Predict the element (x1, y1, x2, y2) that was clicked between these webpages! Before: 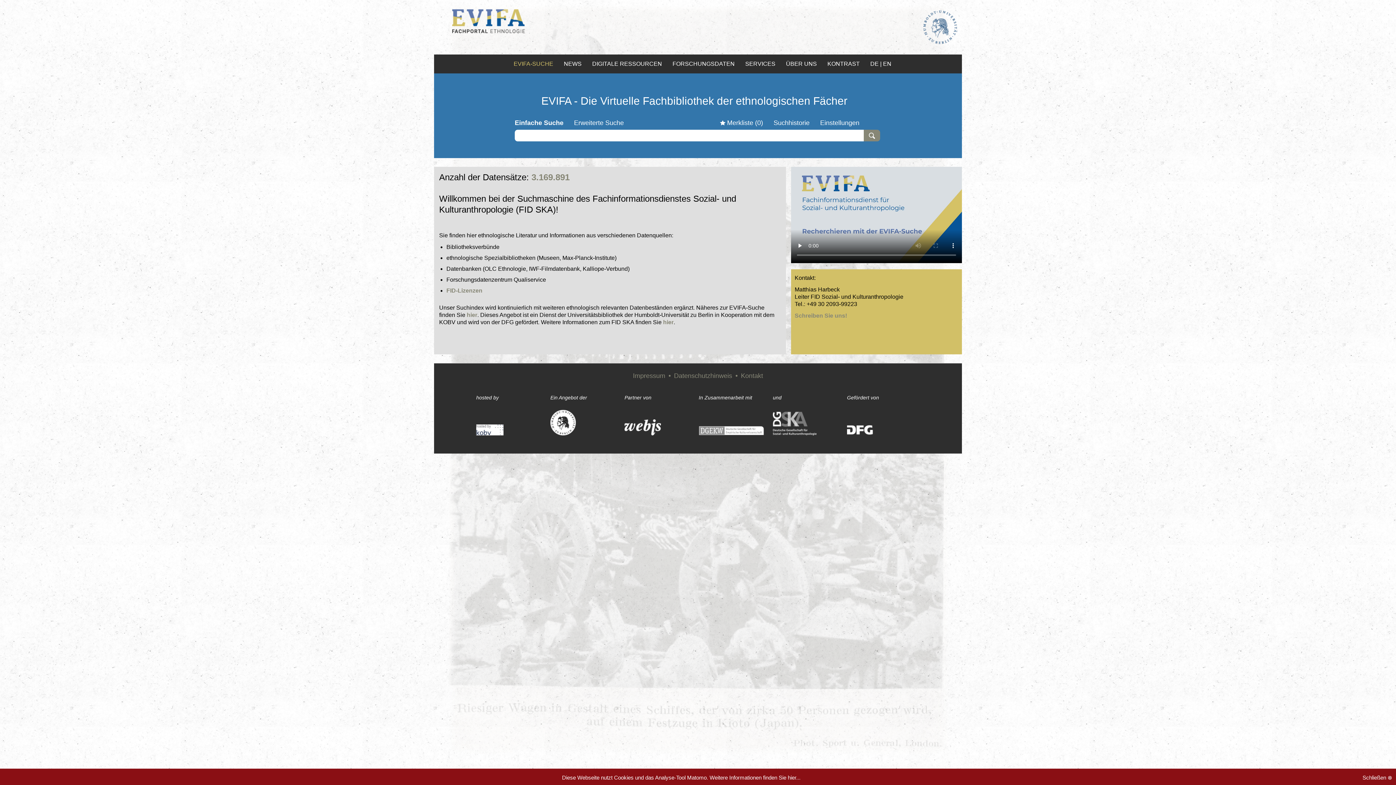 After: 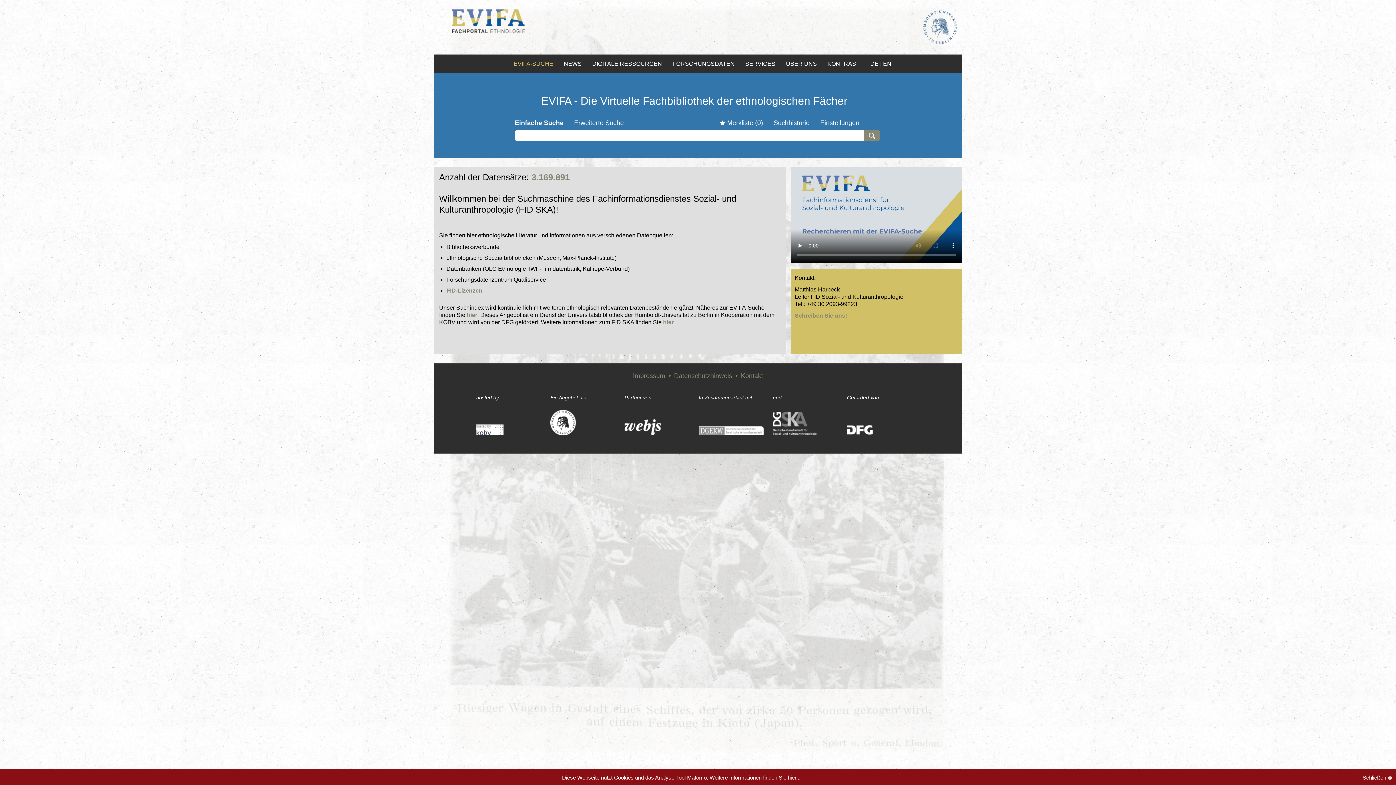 Action: bbox: (624, 431, 669, 436)